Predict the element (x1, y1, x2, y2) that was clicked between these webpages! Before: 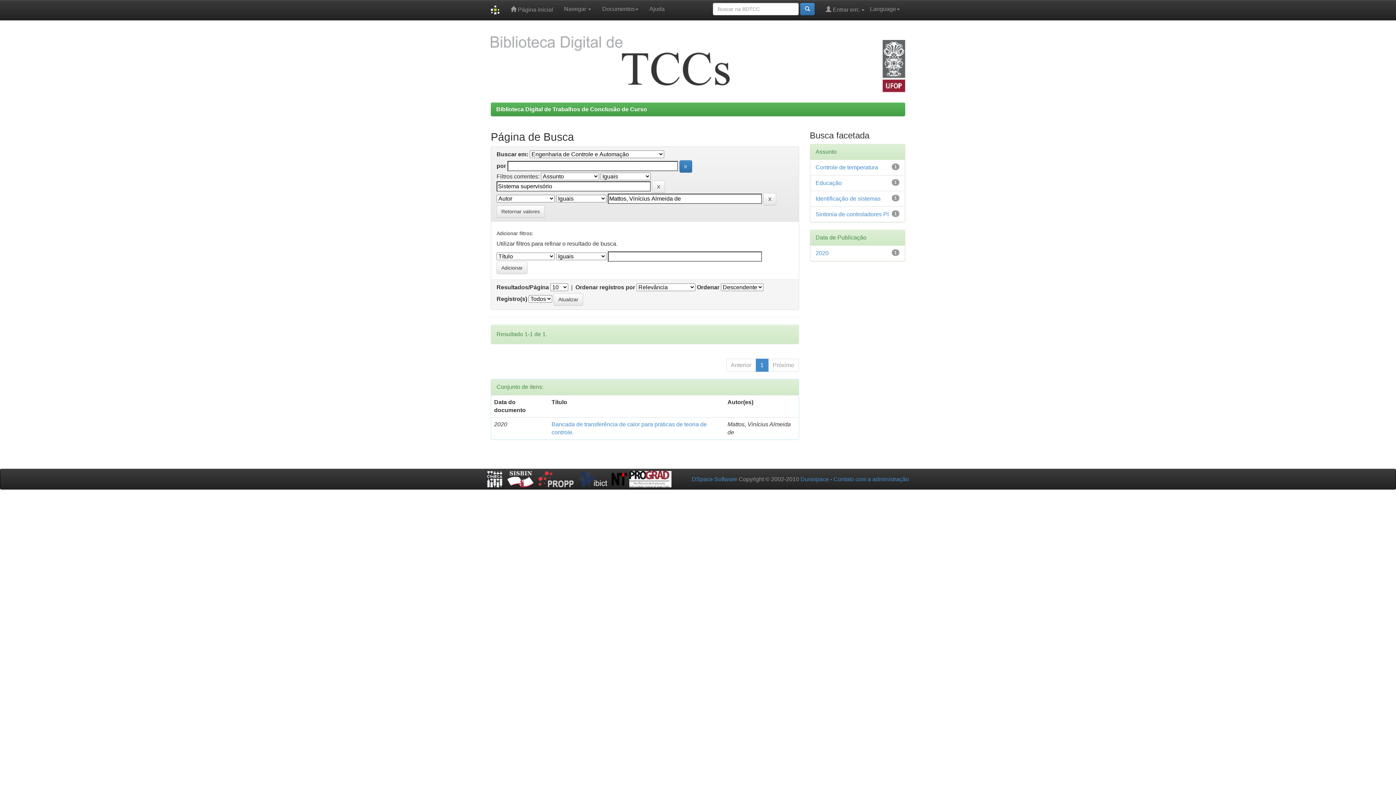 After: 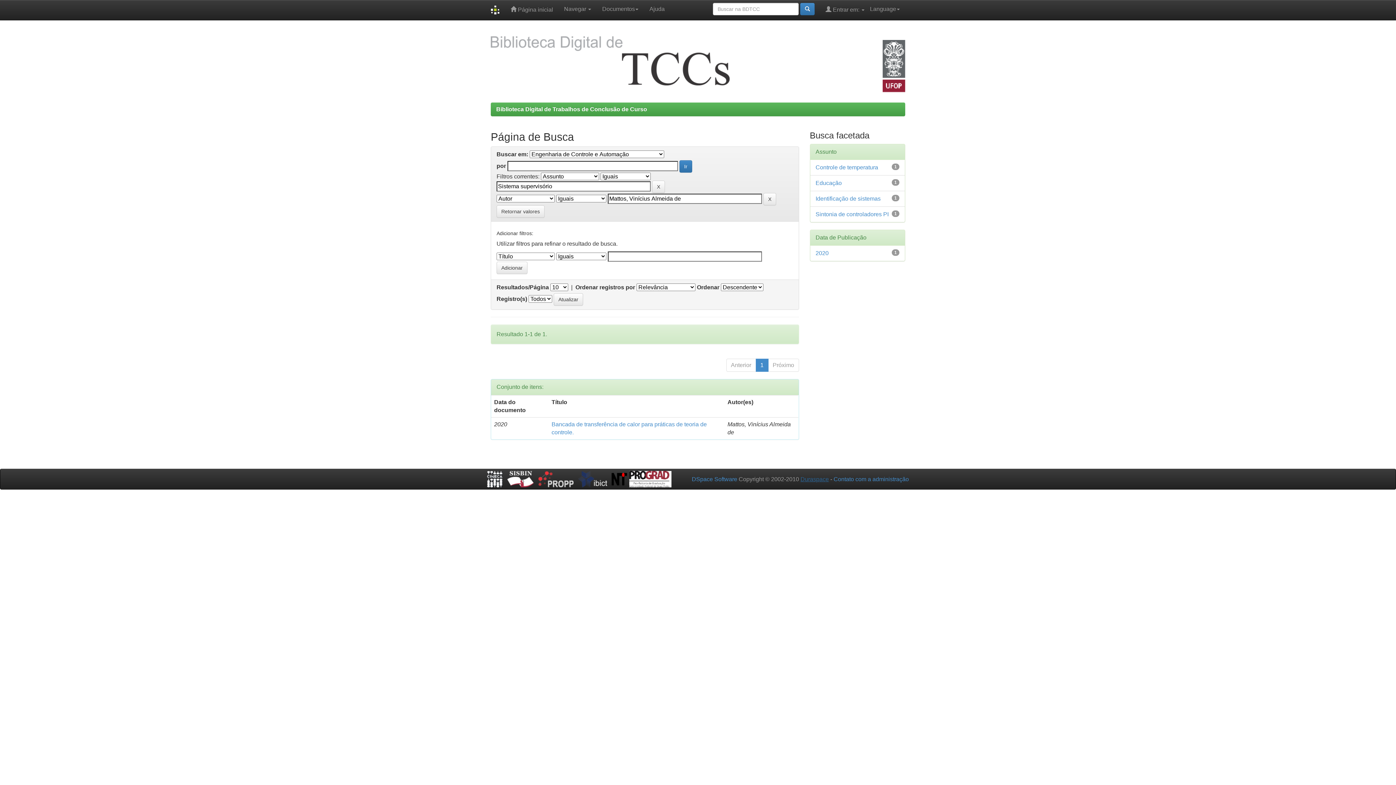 Action: bbox: (800, 476, 829, 482) label: Duraspace